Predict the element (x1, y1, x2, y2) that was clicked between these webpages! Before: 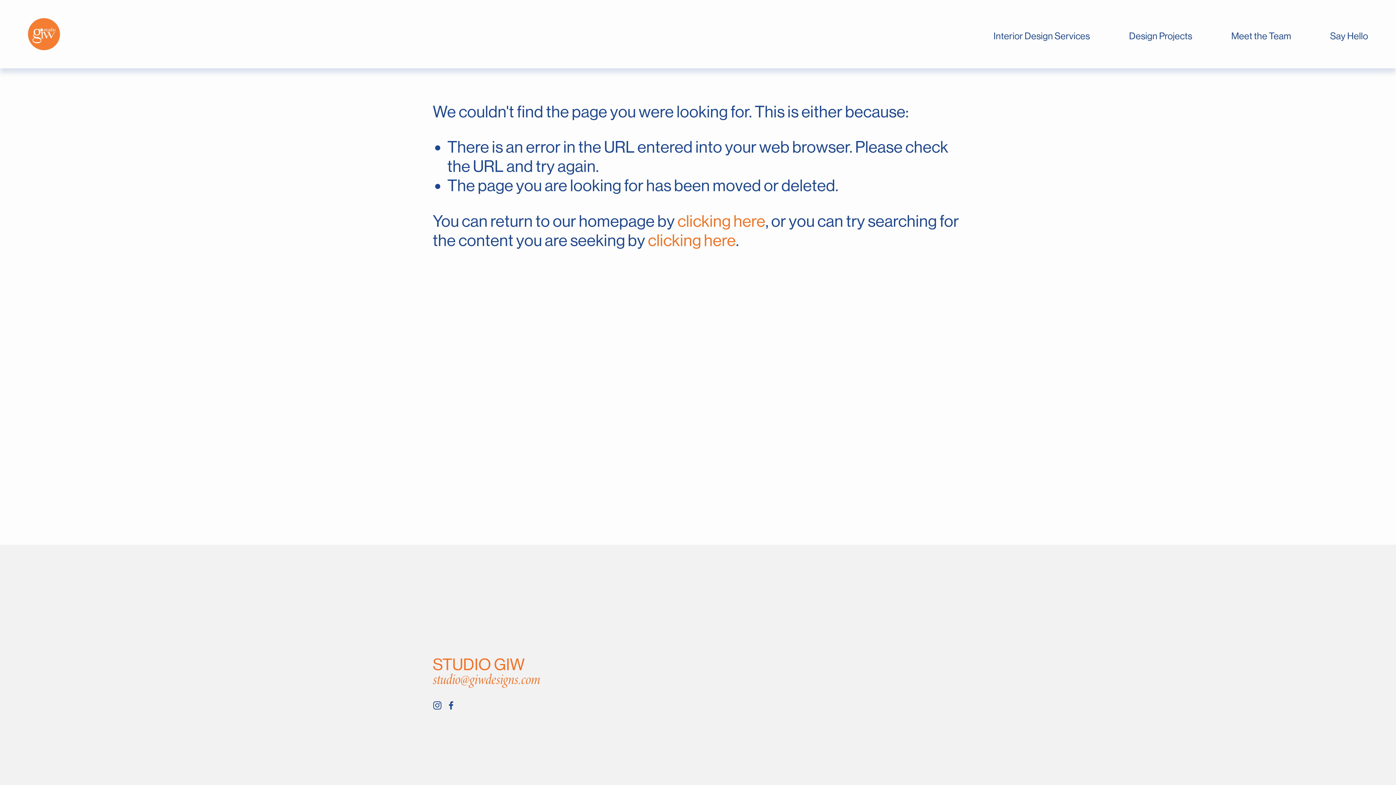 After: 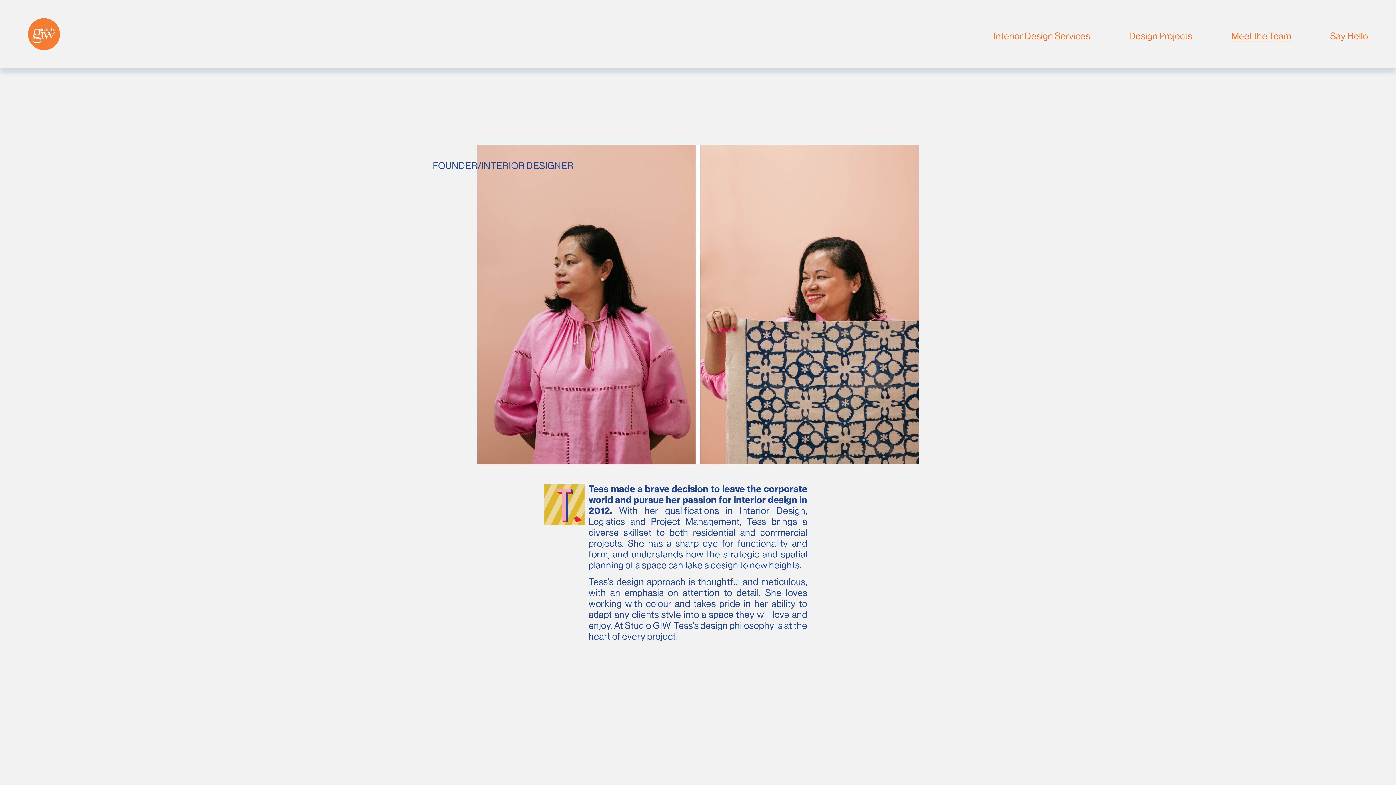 Action: bbox: (1231, 29, 1291, 42) label: Meet the Team